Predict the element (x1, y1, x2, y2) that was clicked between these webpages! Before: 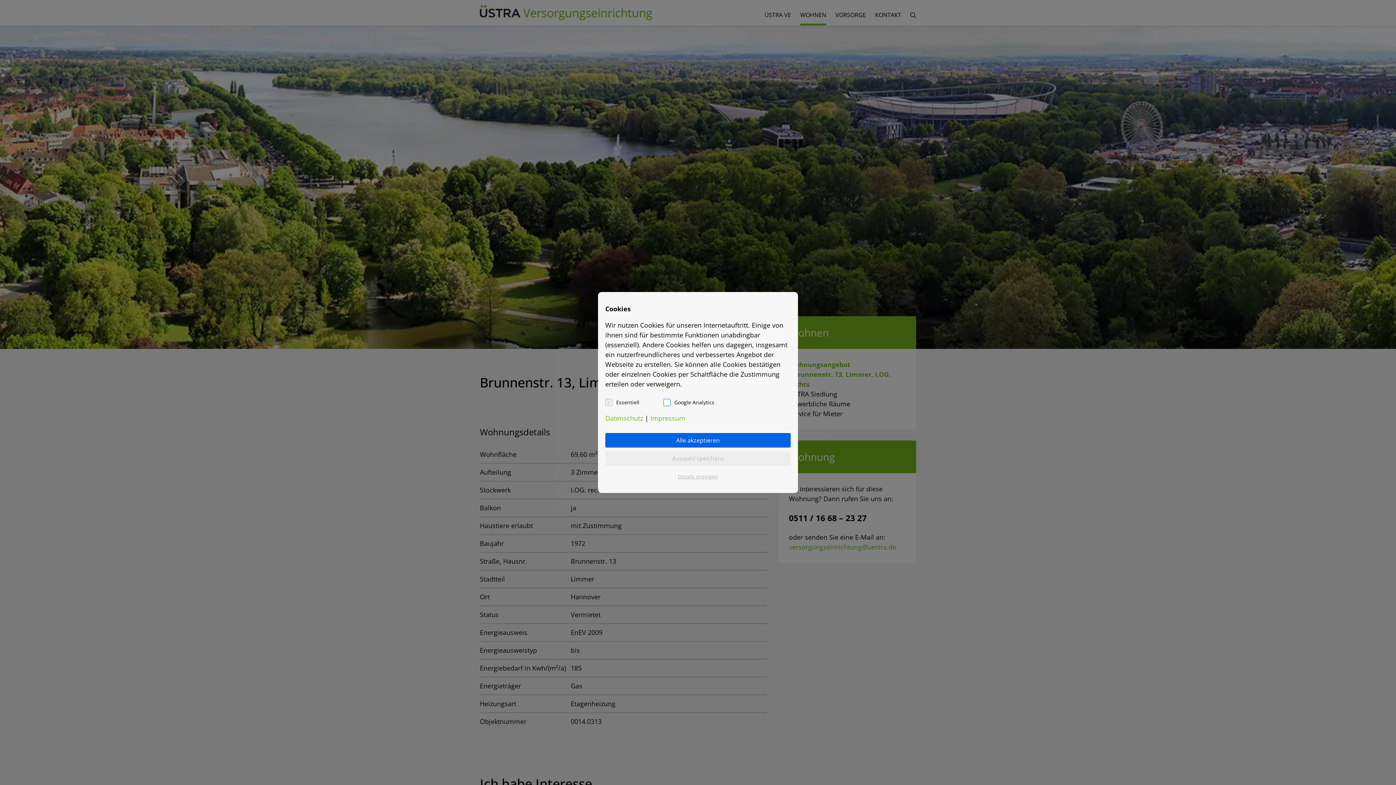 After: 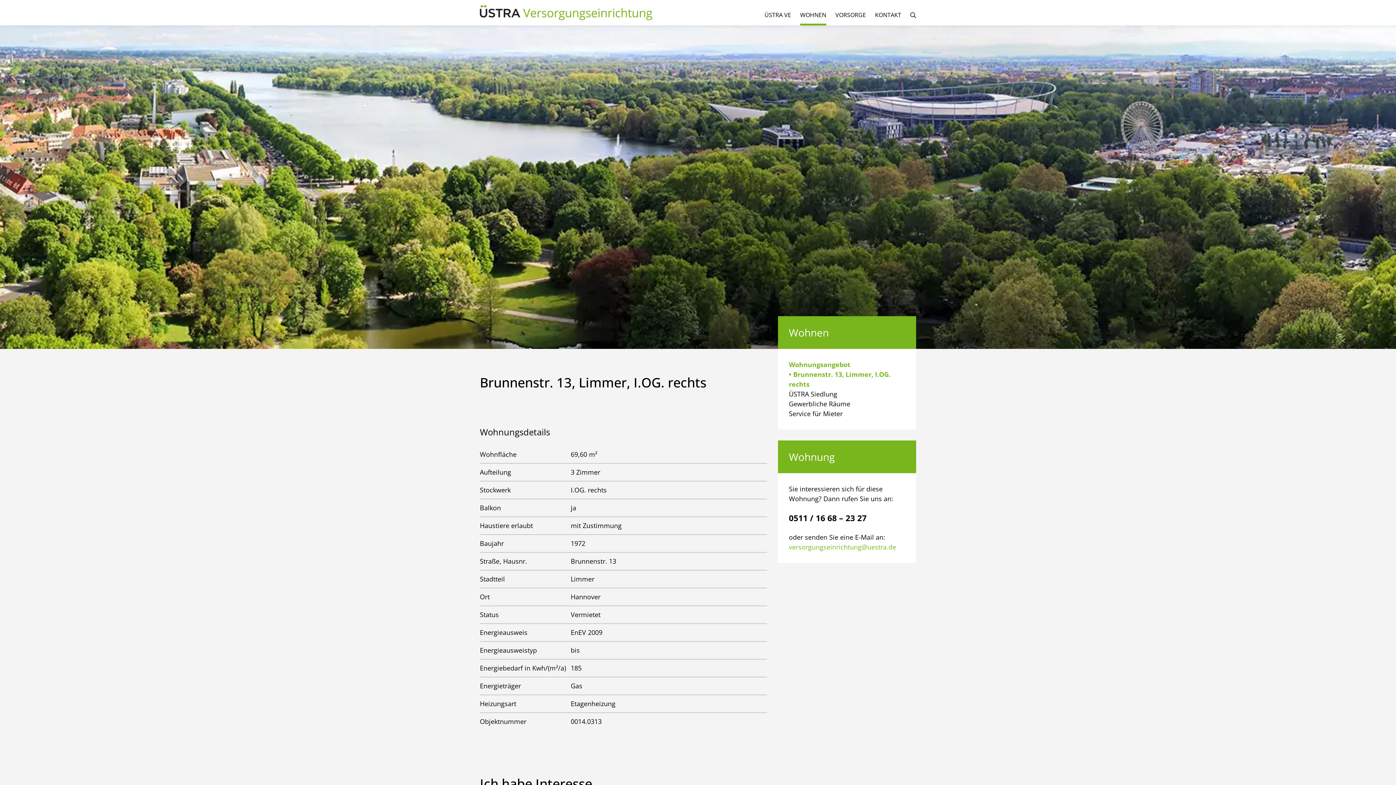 Action: bbox: (605, 433, 790, 447) label: Alle akzeptieren